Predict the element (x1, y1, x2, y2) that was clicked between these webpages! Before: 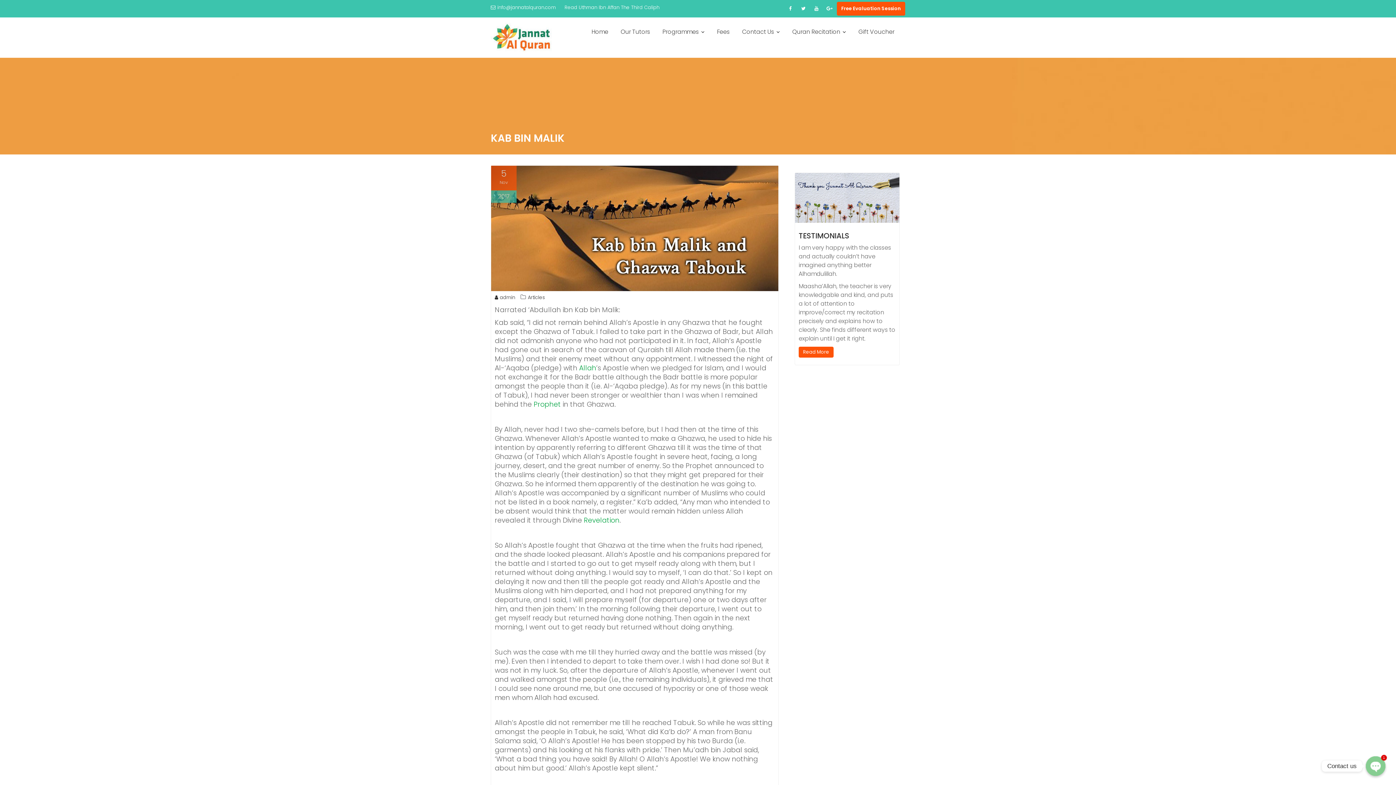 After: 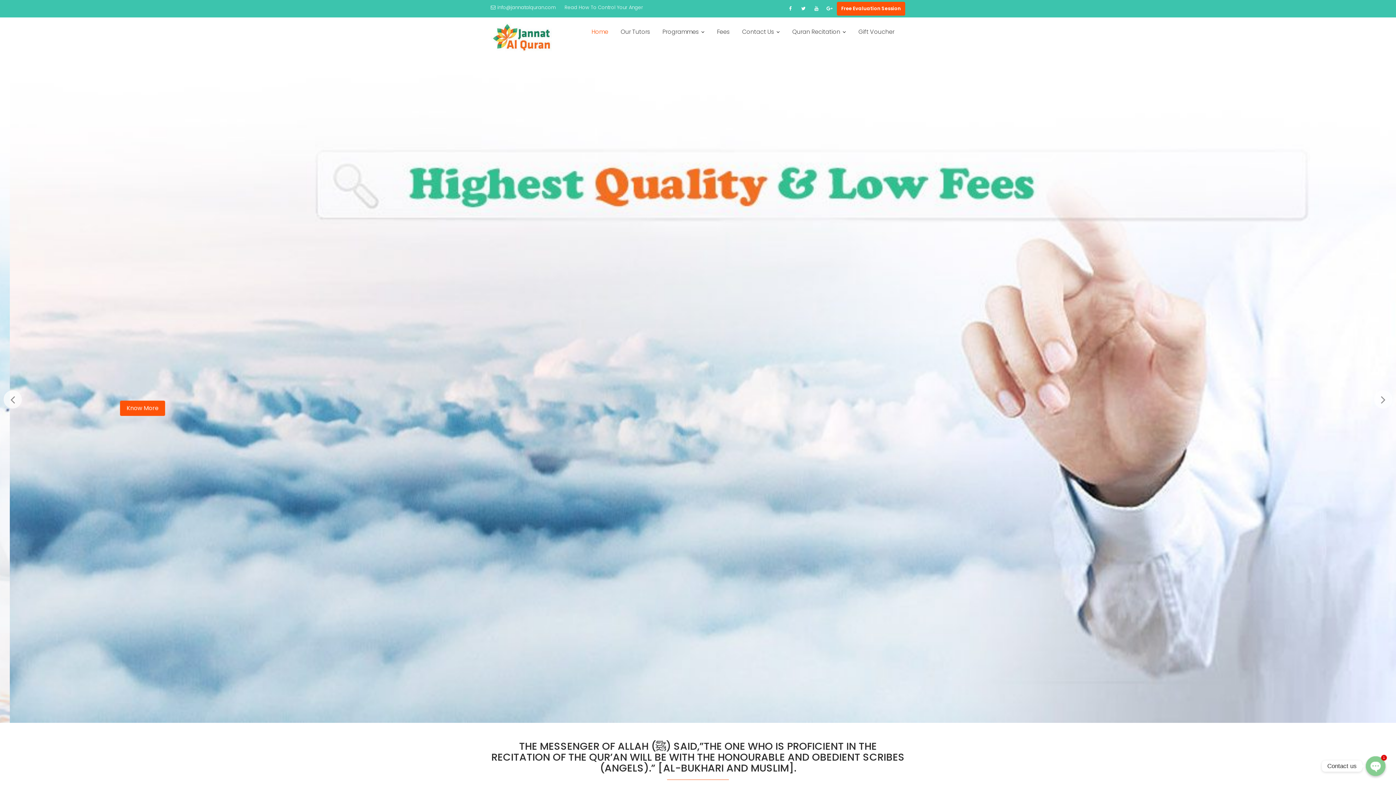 Action: bbox: (494, 294, 515, 301) label: admin